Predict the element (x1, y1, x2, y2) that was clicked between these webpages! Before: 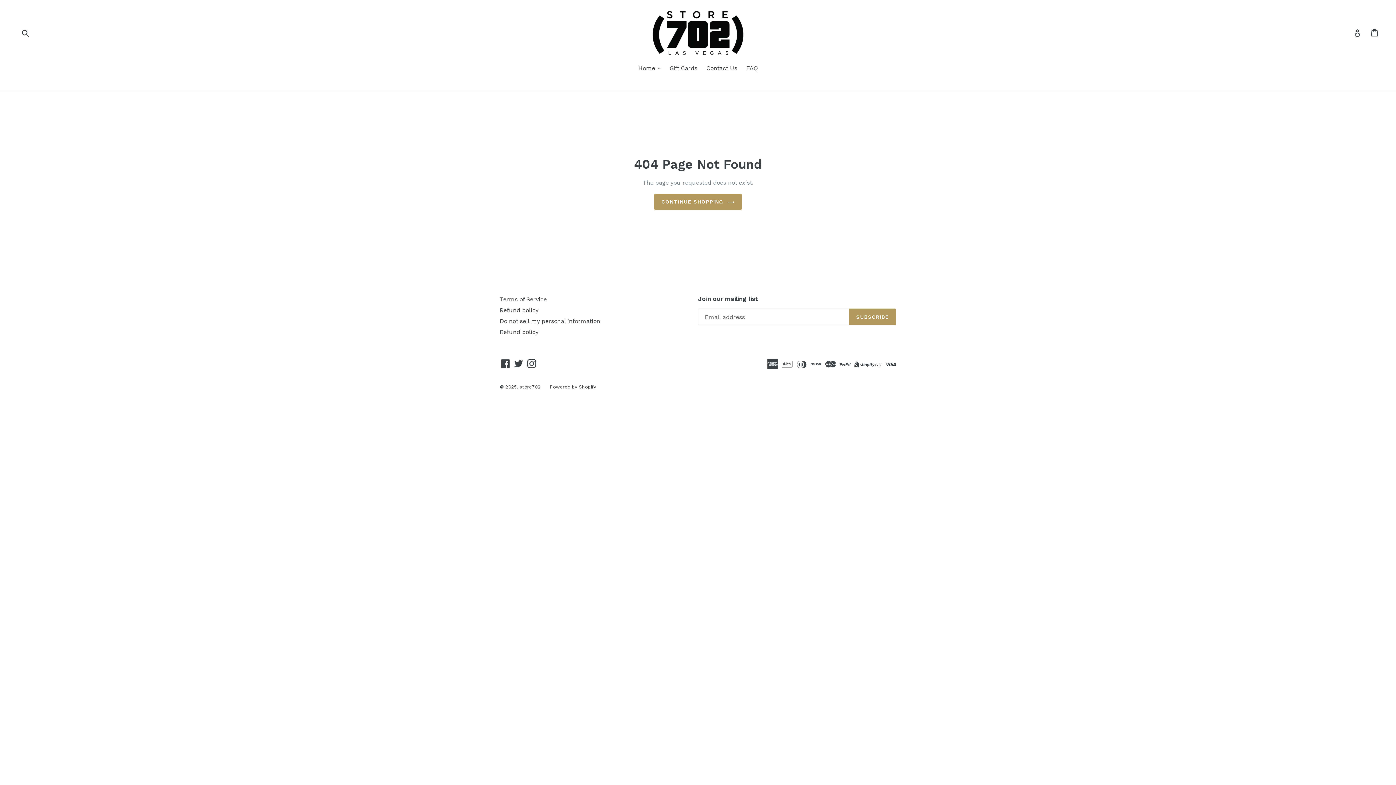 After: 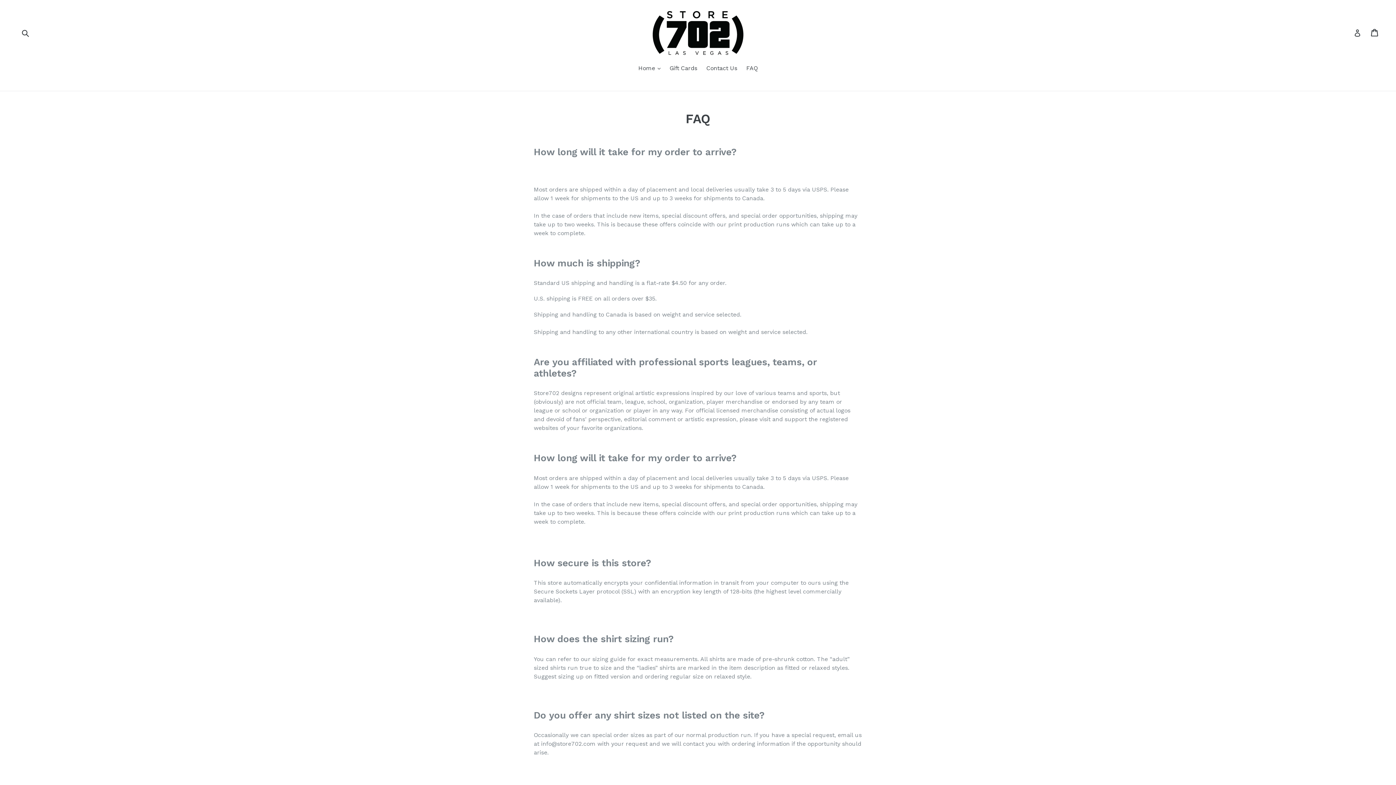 Action: label: Refund policy bbox: (500, 306, 538, 313)